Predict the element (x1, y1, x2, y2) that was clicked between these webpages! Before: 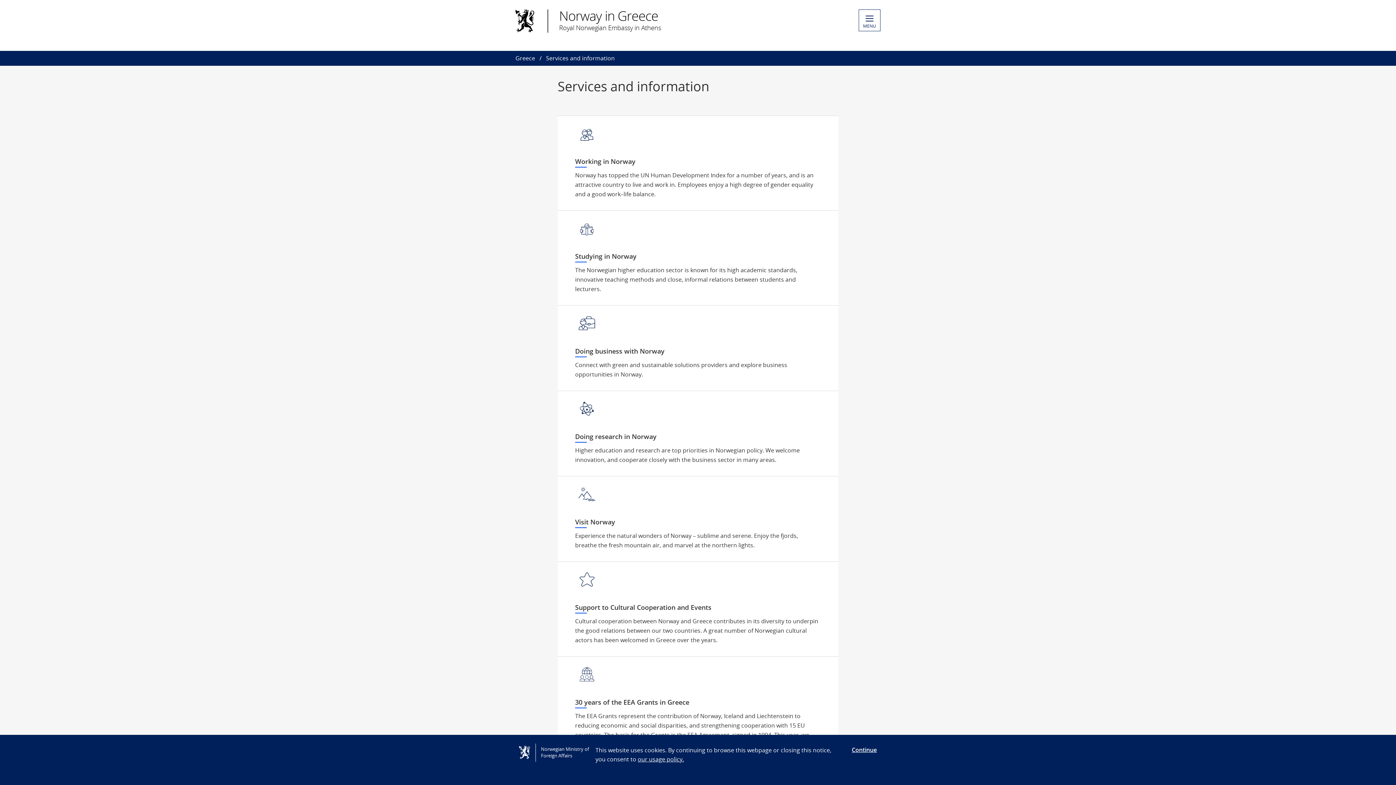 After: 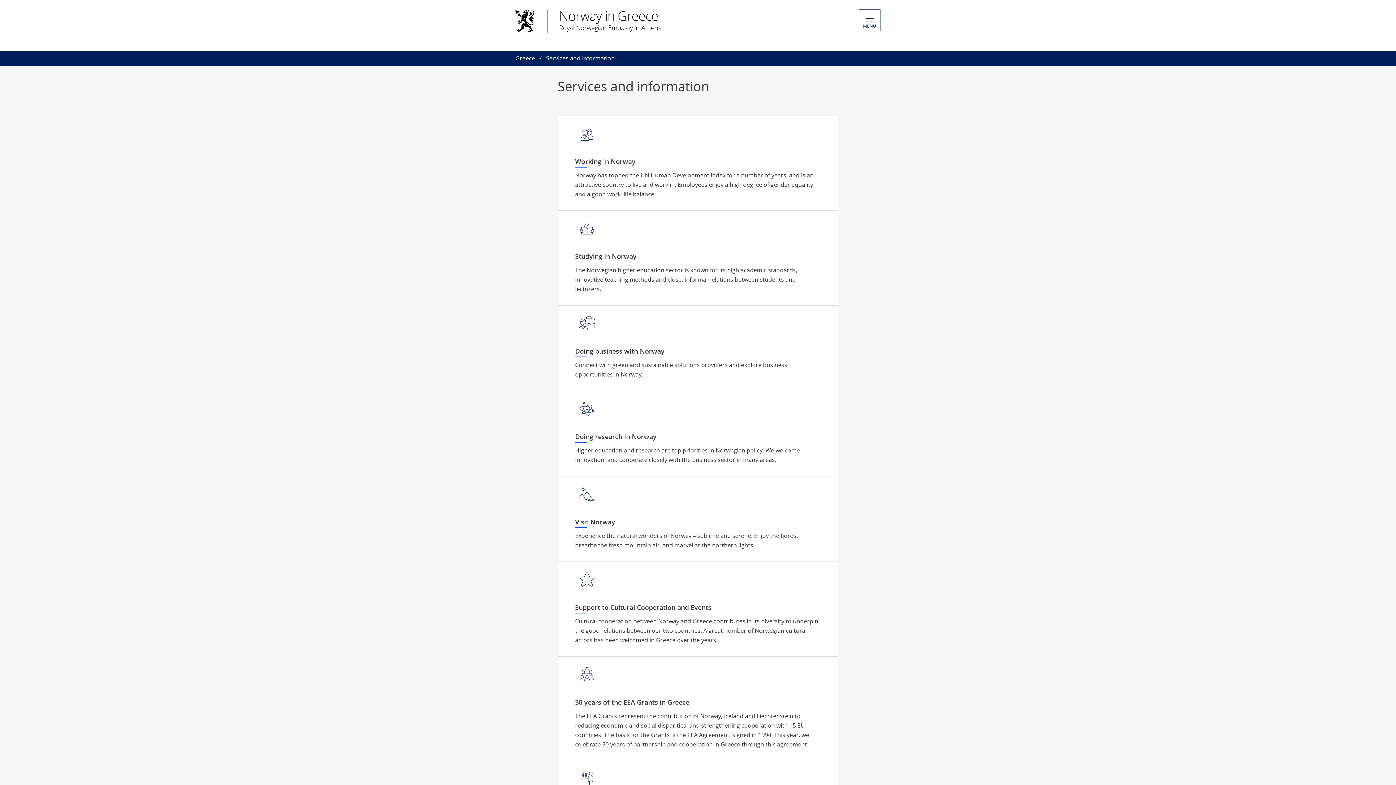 Action: label: Continue bbox: (852, 746, 877, 754)